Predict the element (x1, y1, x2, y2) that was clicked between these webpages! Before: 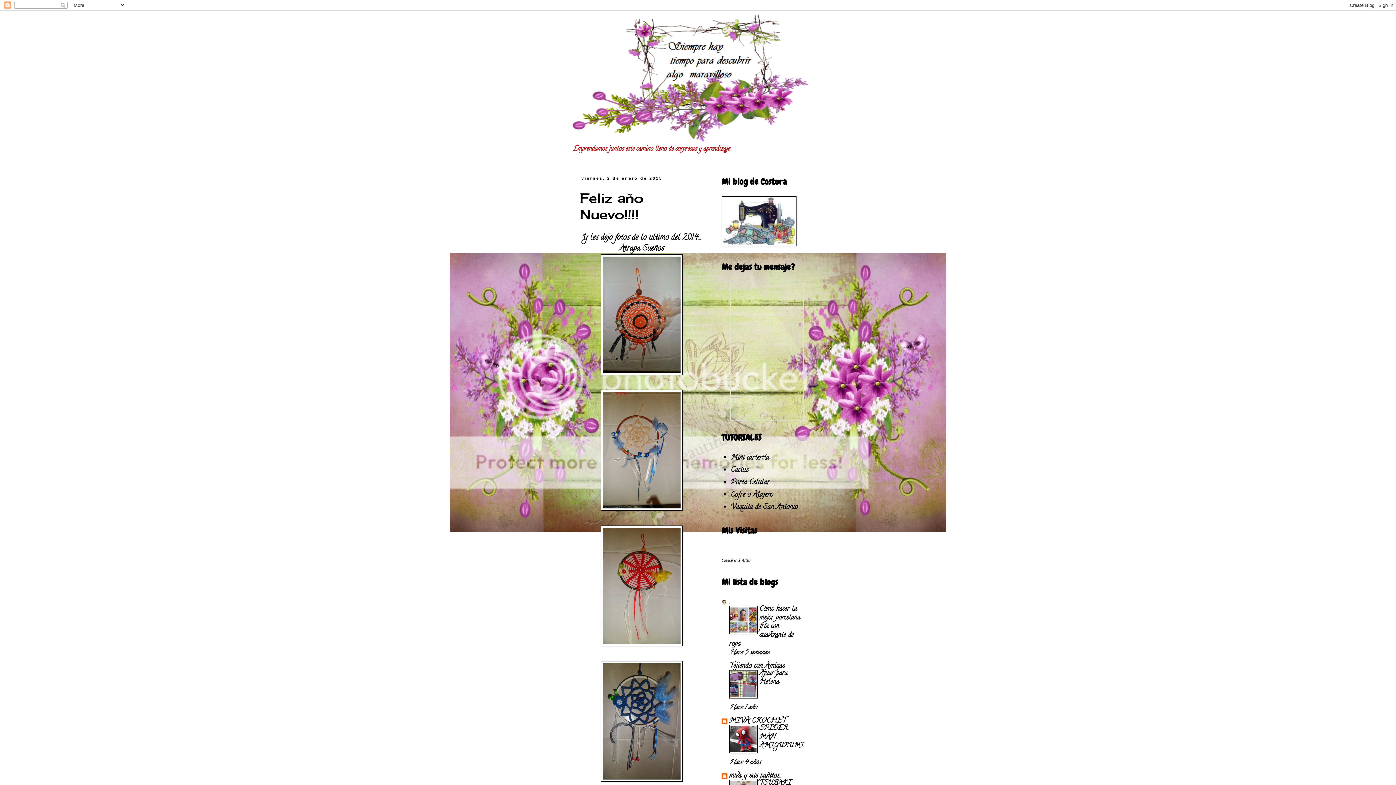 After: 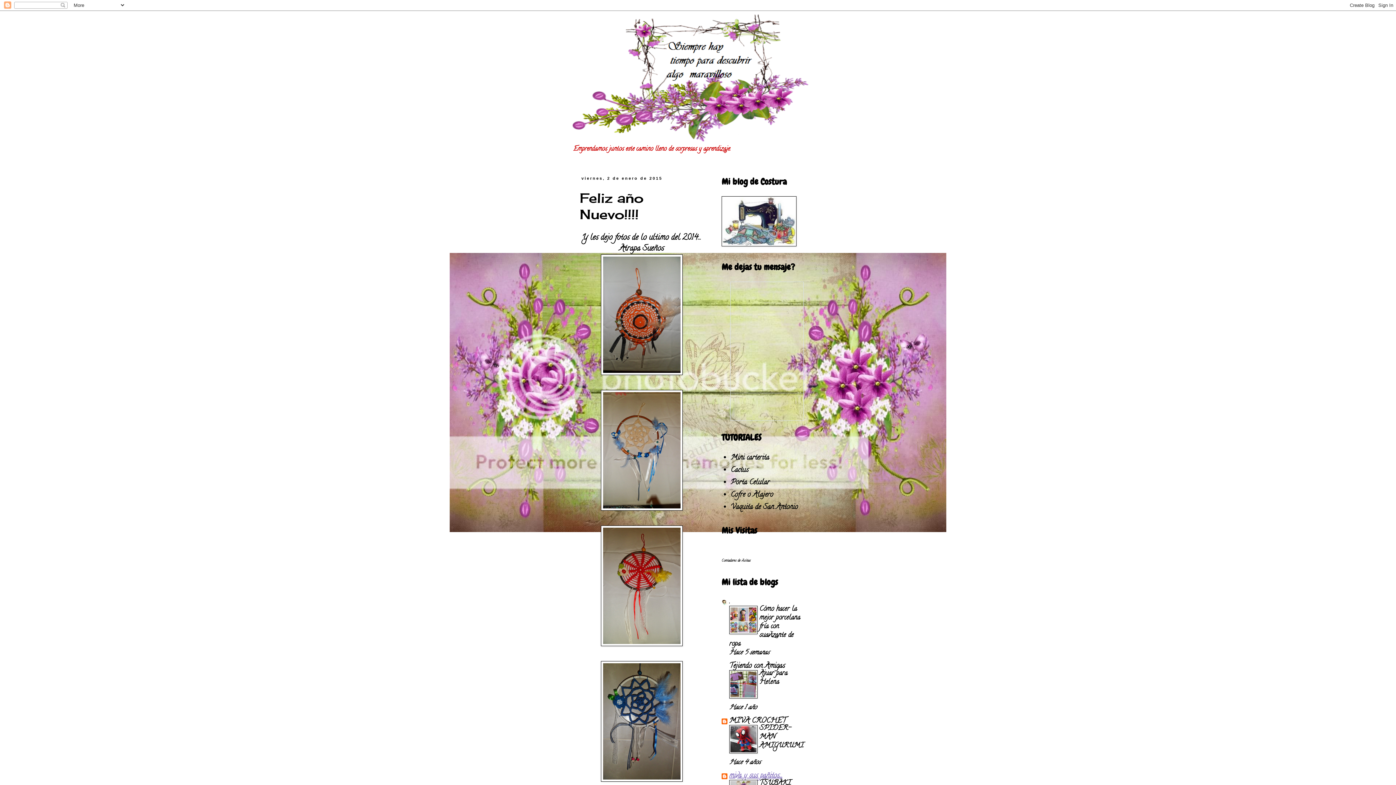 Action: label: miva y sus pañitos.... bbox: (729, 770, 782, 782)